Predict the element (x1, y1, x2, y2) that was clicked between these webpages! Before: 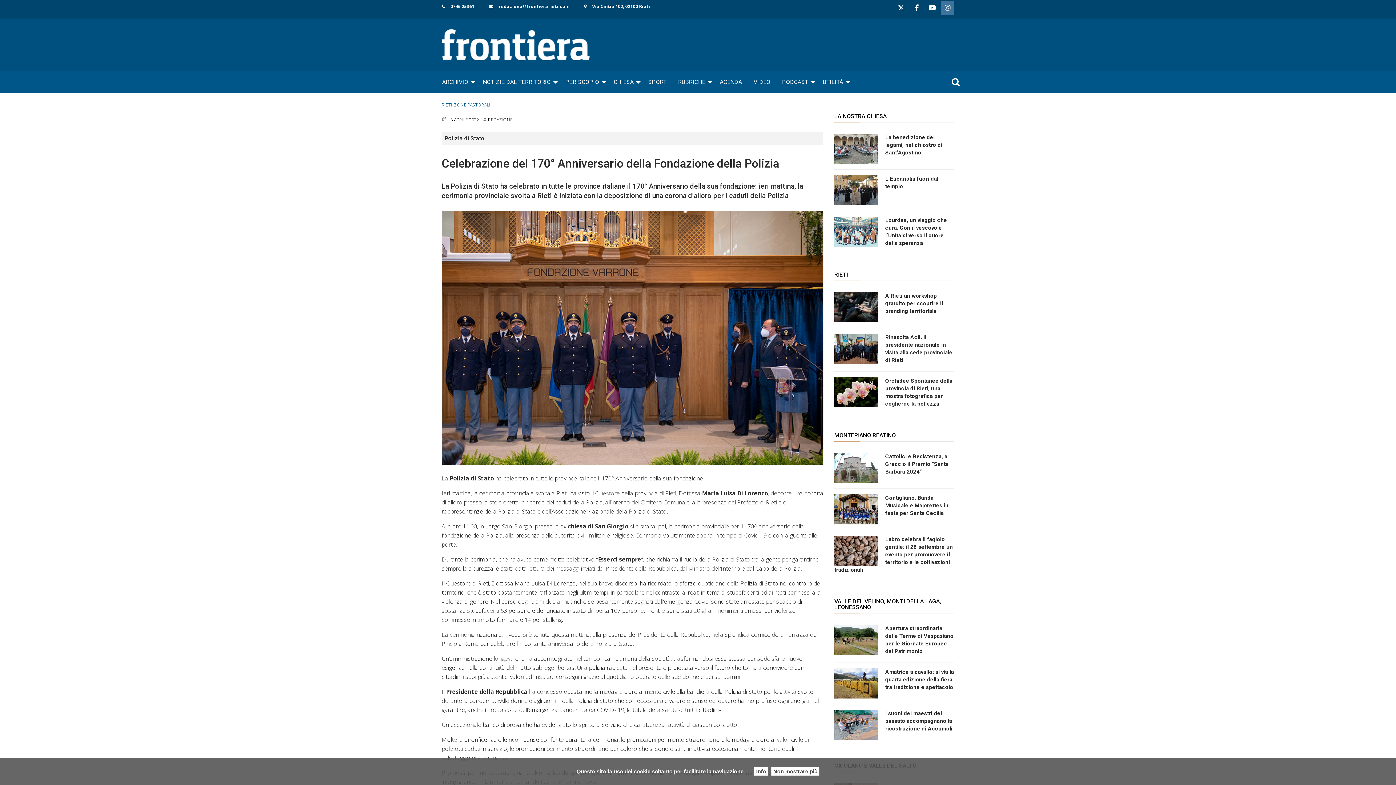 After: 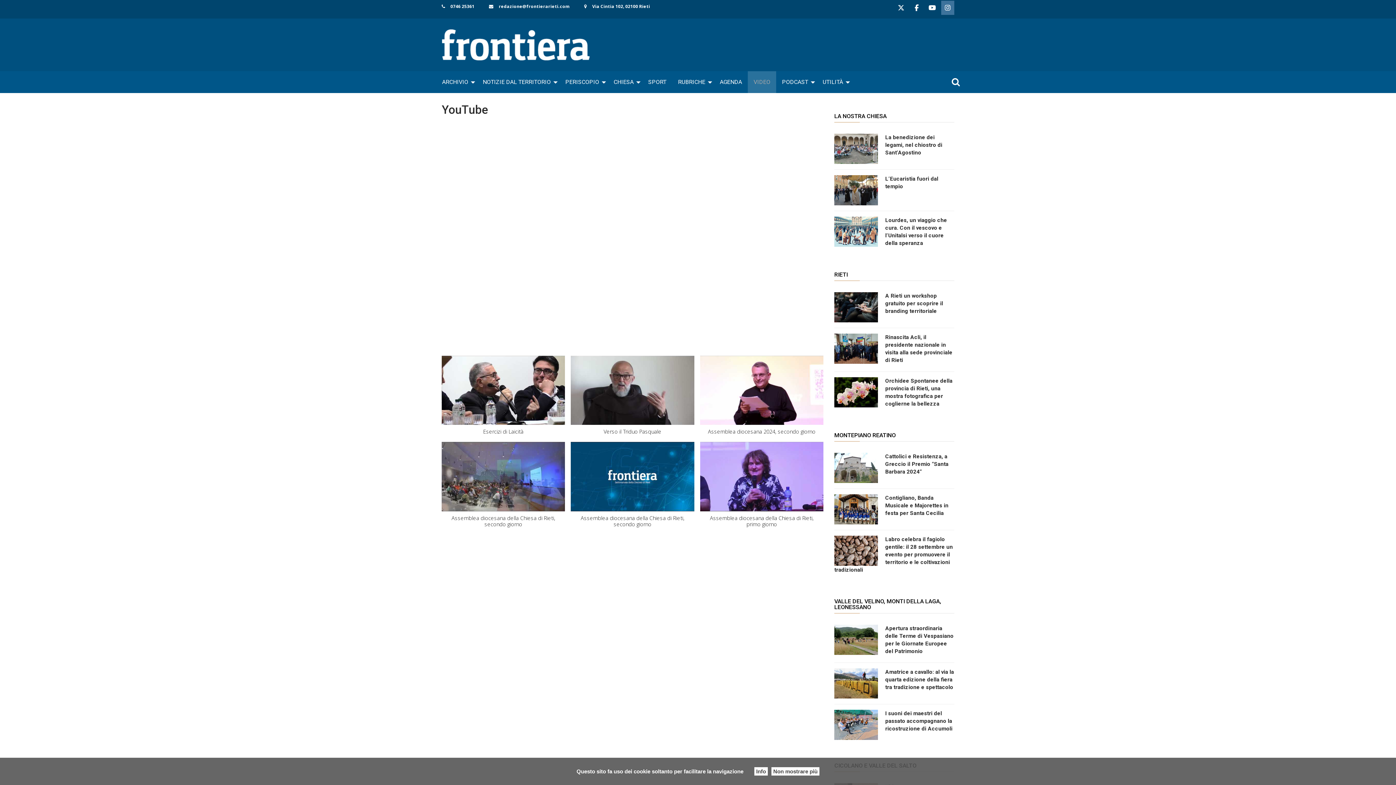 Action: bbox: (748, 71, 776, 93) label: VIDEO